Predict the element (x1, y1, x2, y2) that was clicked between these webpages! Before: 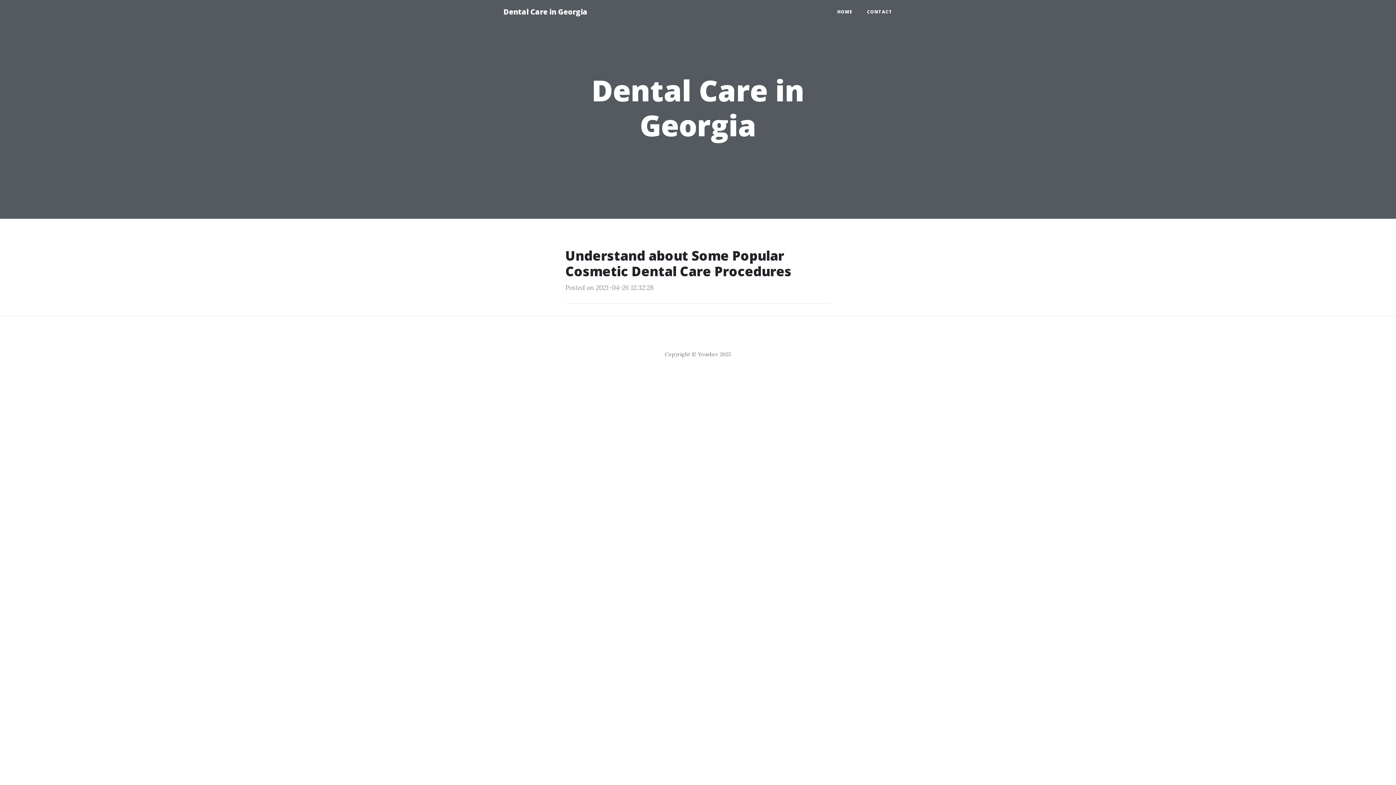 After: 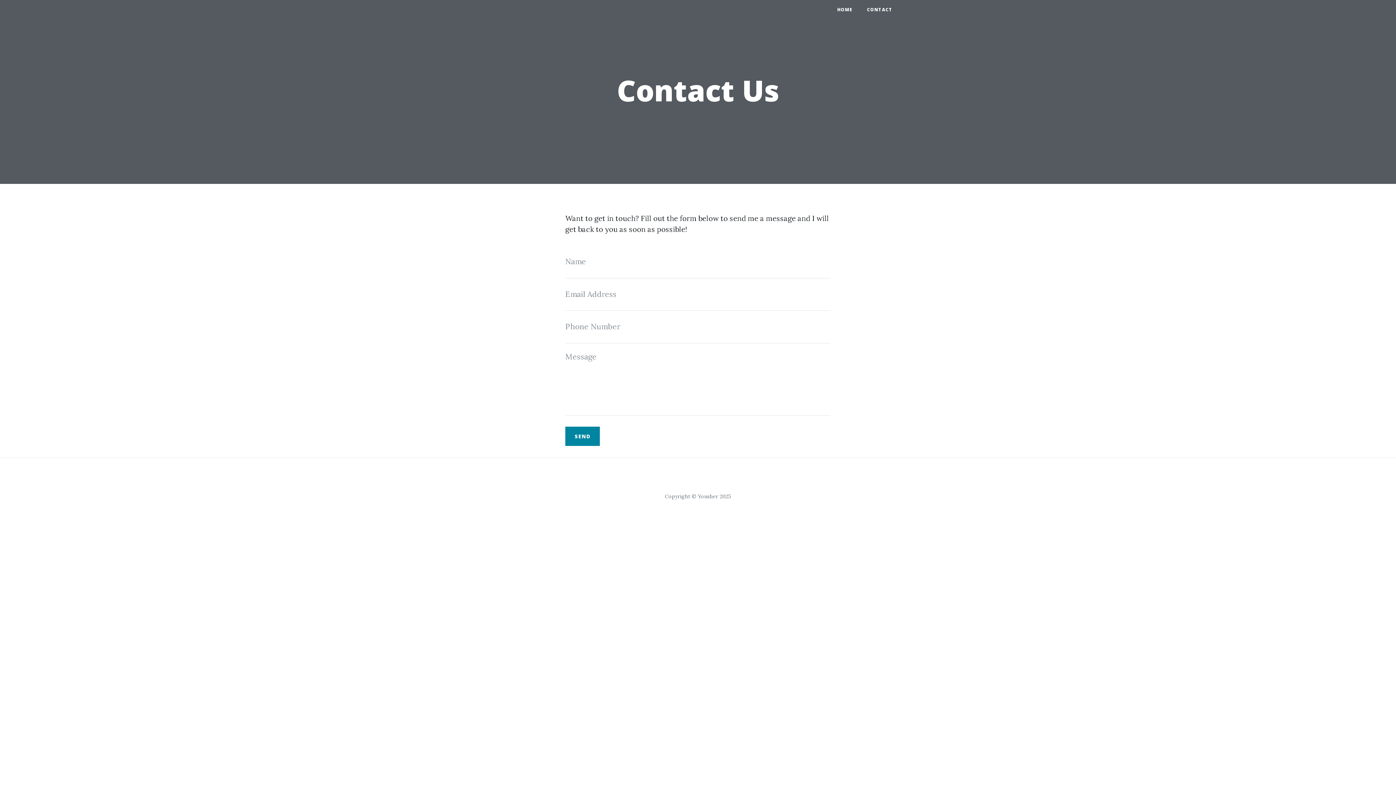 Action: label: CONTACT bbox: (860, 5, 900, 18)